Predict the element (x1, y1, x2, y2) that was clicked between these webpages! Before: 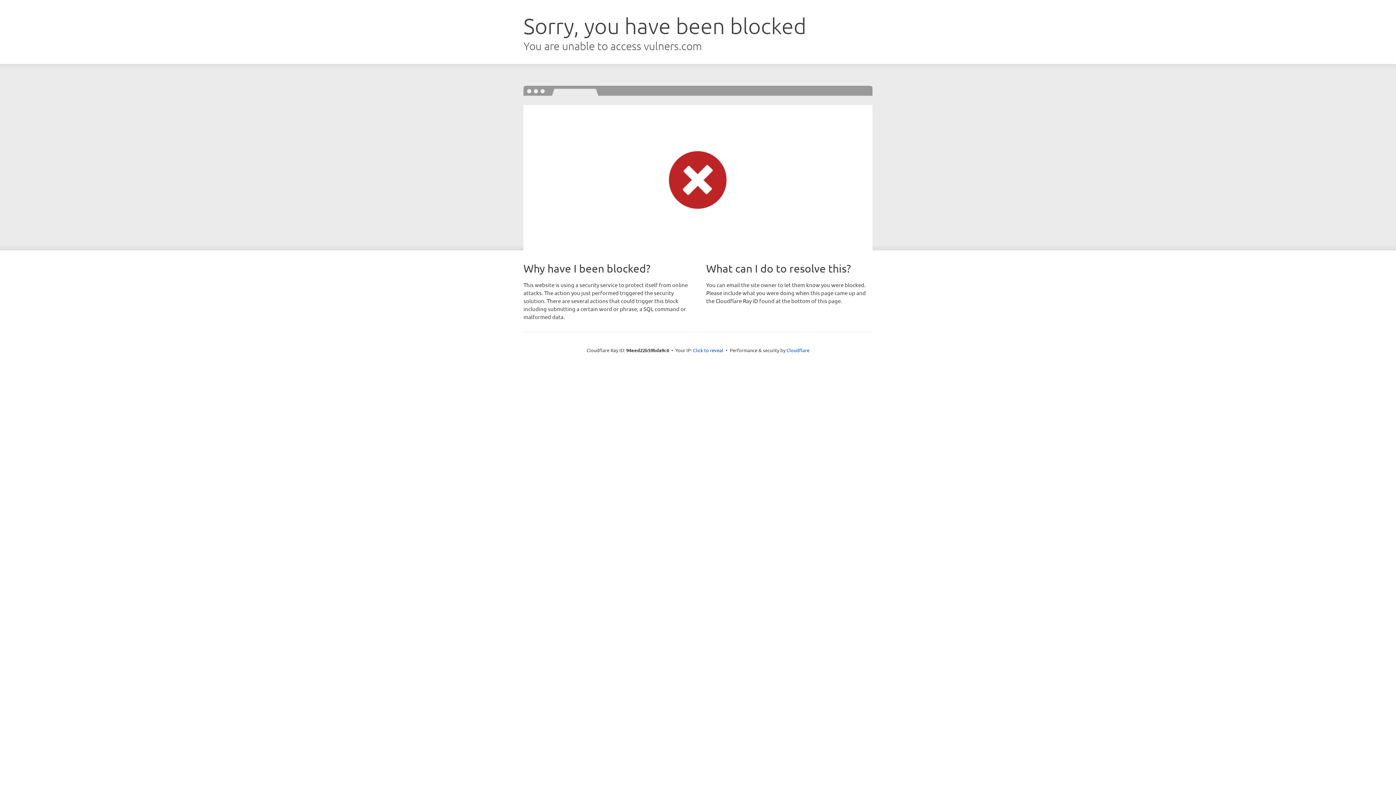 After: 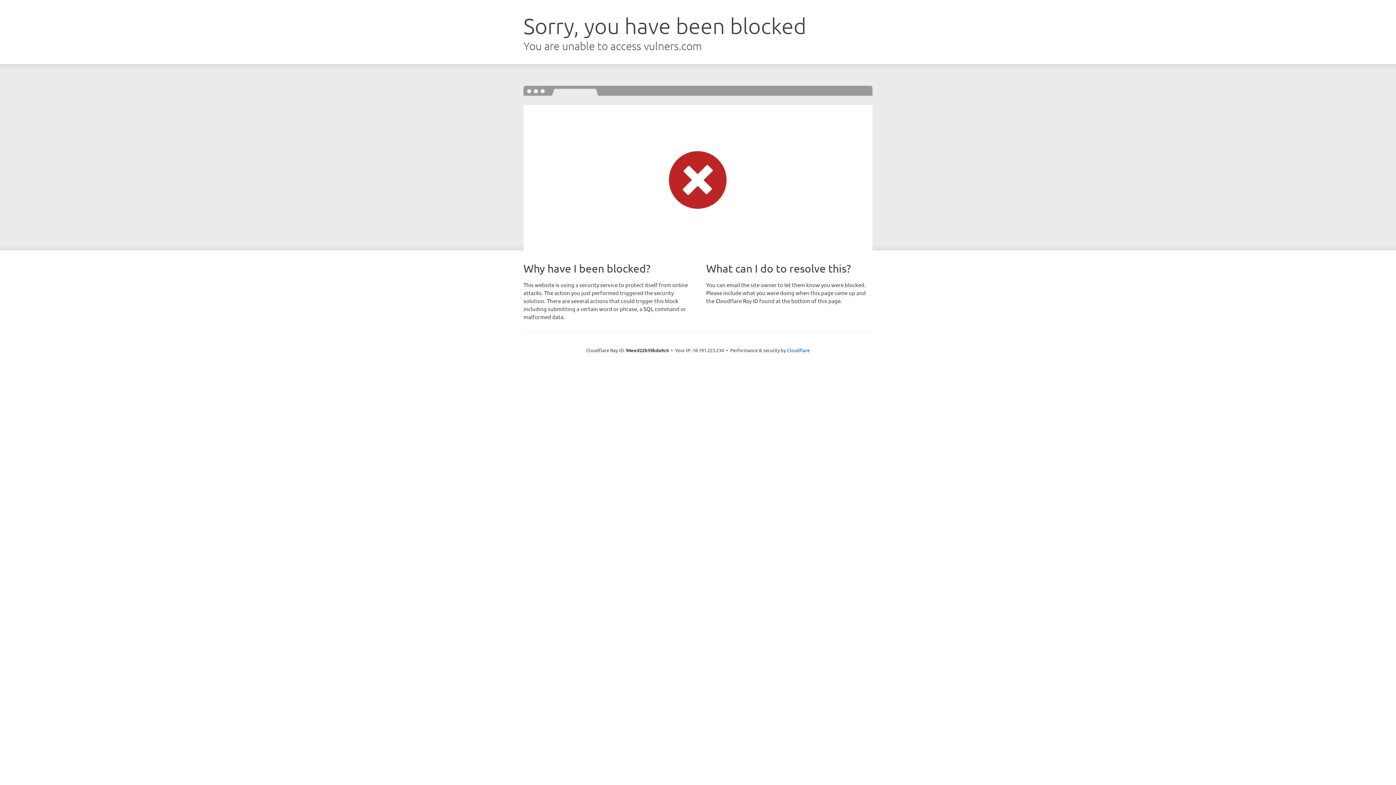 Action: label: Click to reveal bbox: (693, 346, 723, 353)